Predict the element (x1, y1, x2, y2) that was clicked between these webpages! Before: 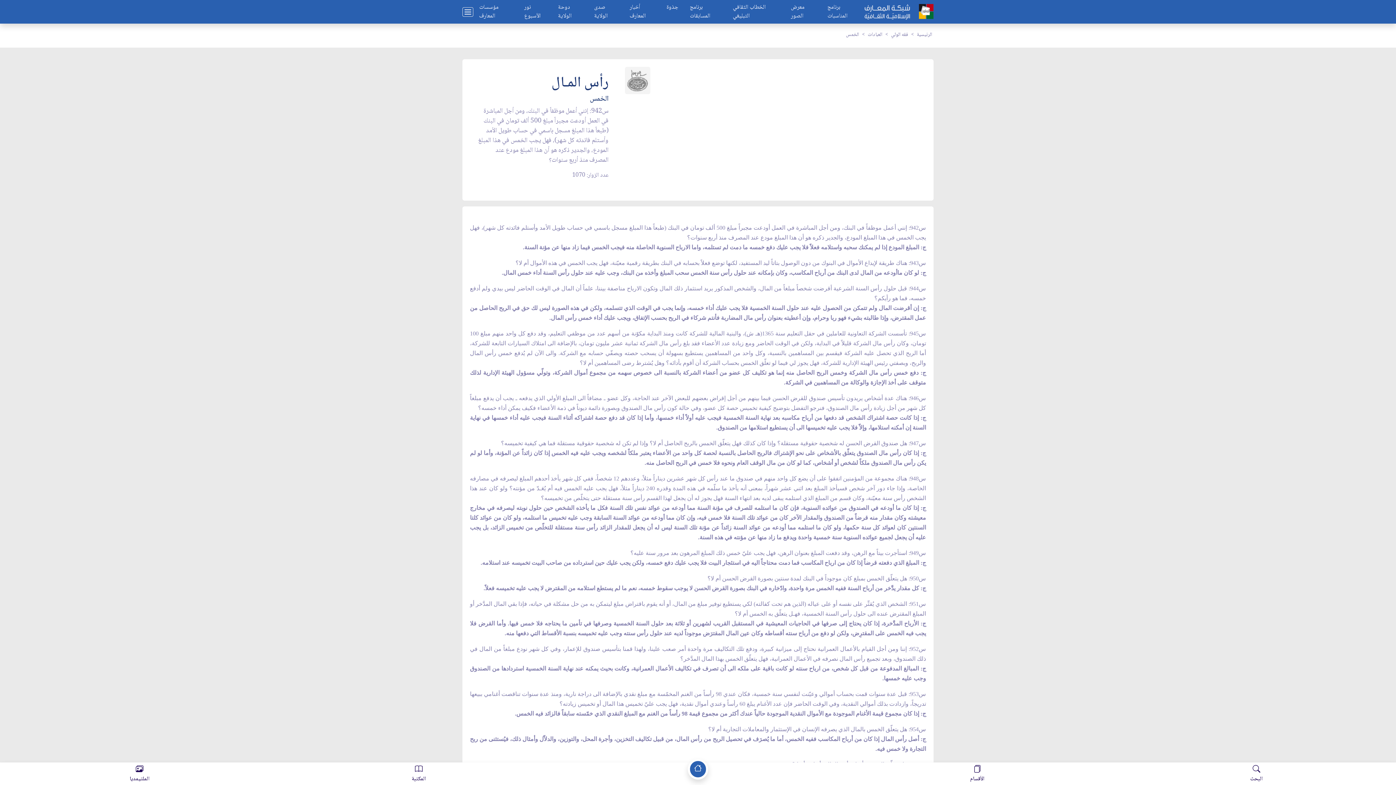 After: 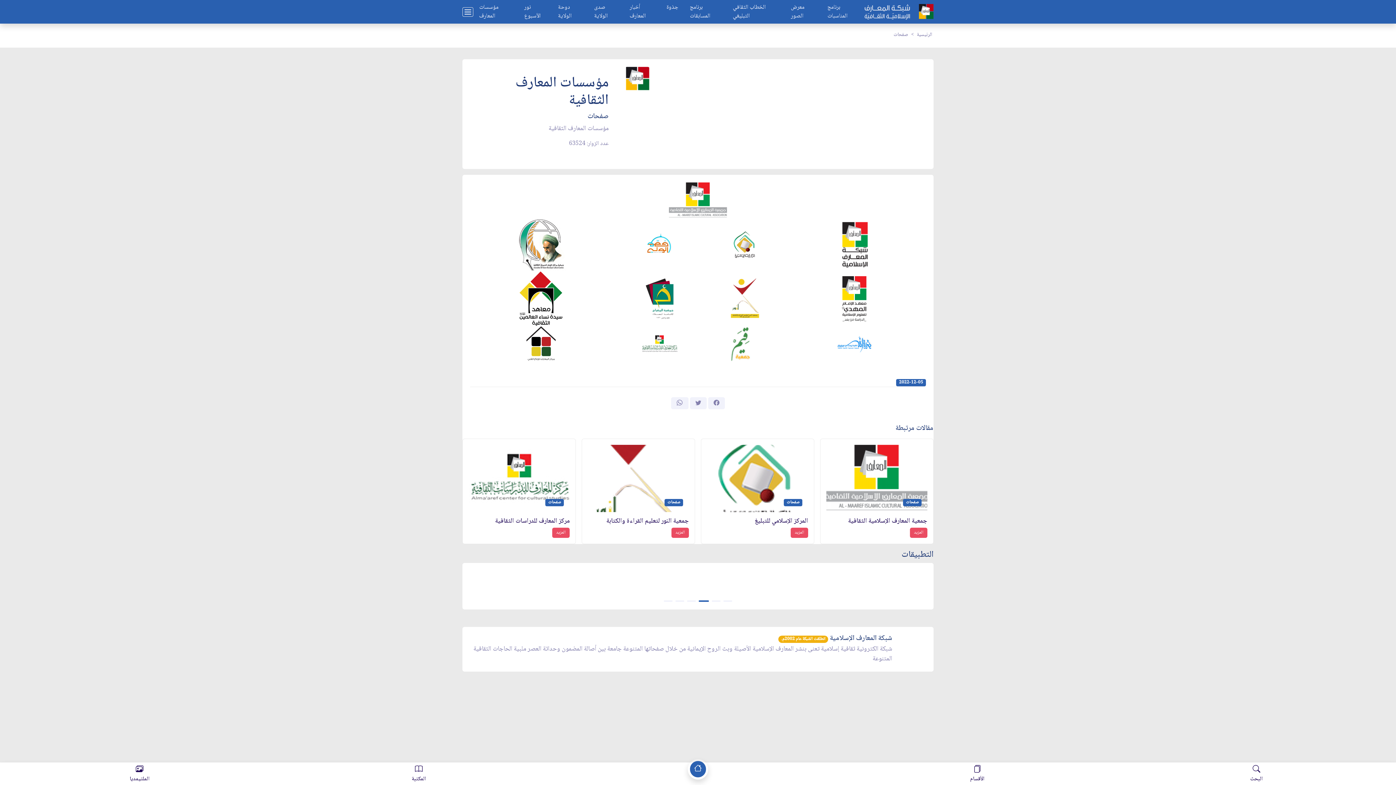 Action: label: مؤسسات المعارف bbox: (479, 3, 512, 20)